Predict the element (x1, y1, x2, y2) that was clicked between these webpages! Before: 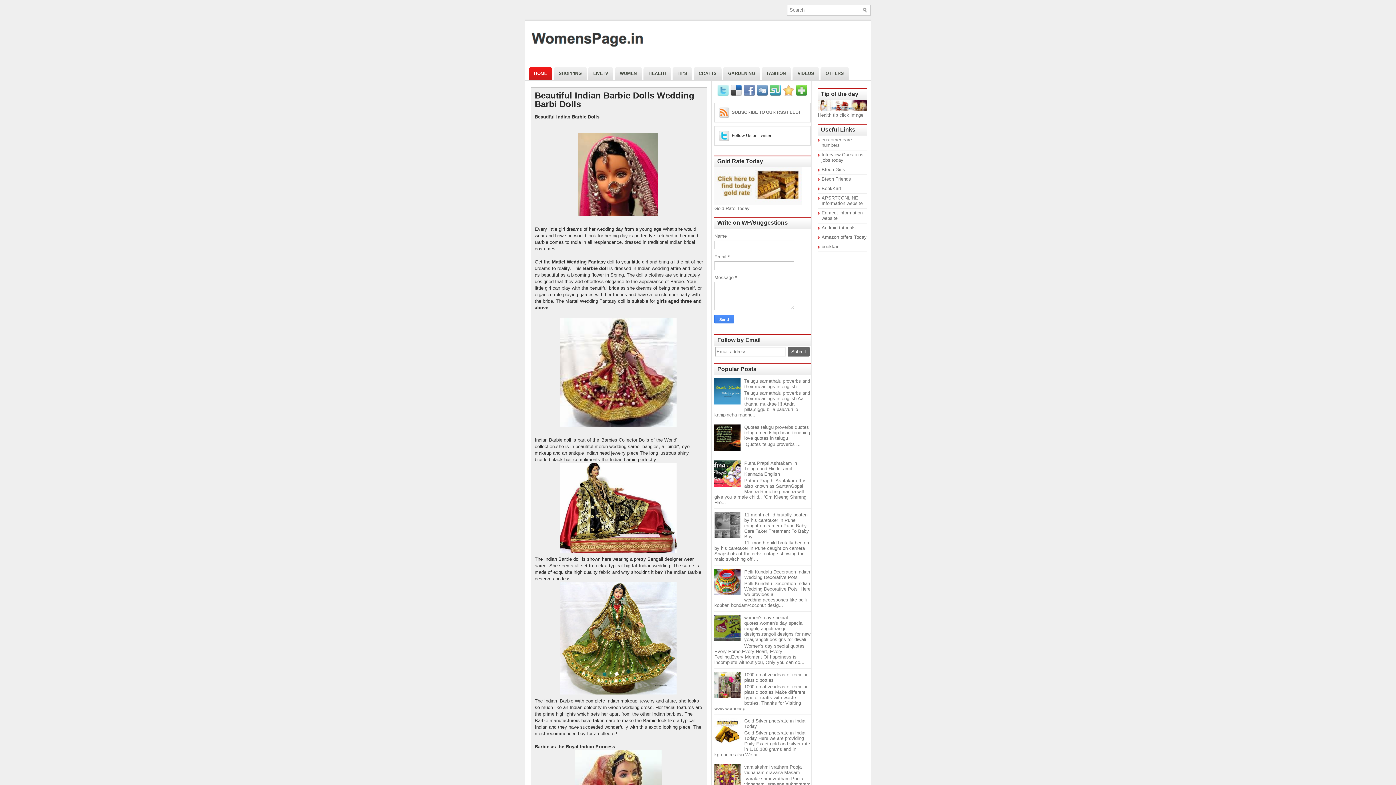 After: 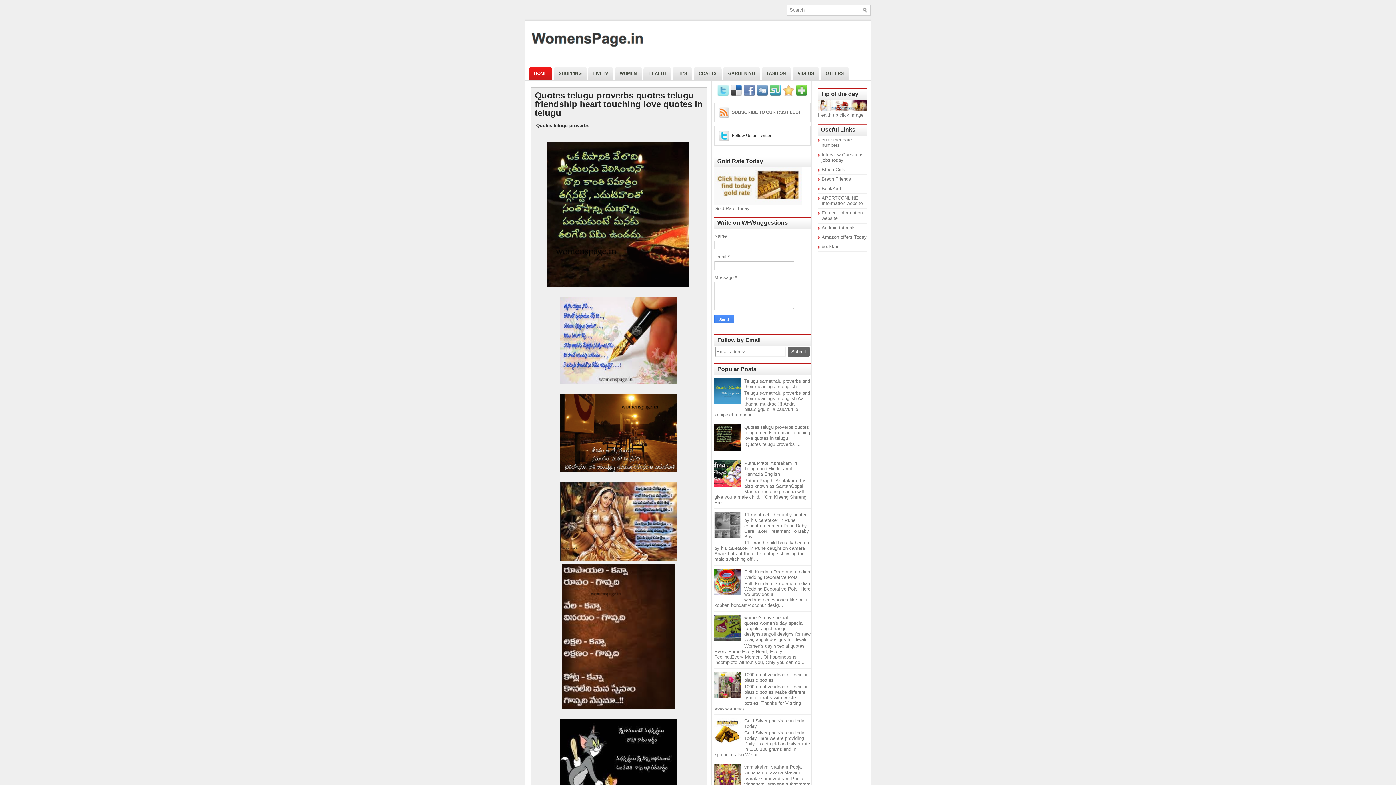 Action: label: Quotes telugu proverbs quotes telugu friendship heart touching love quotes in telugu bbox: (744, 424, 810, 441)